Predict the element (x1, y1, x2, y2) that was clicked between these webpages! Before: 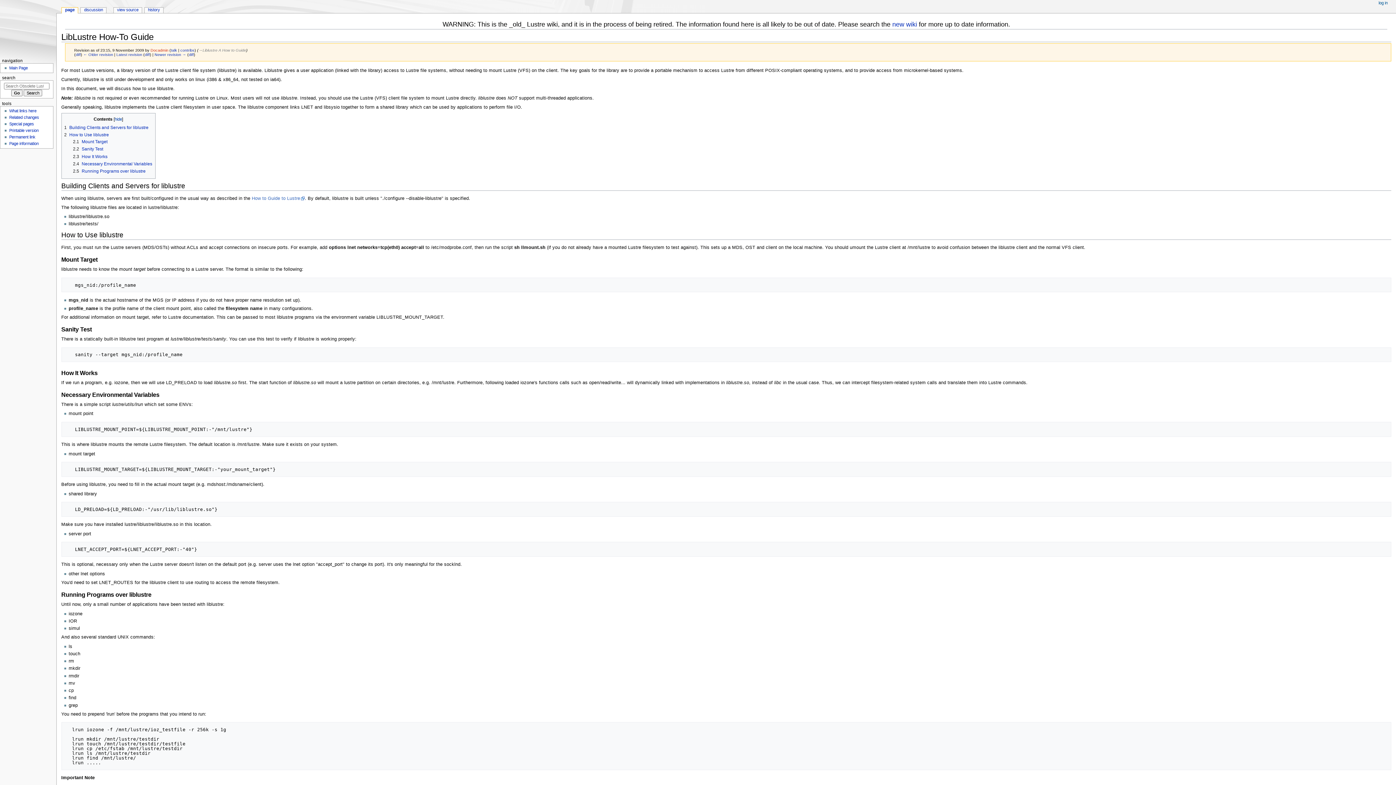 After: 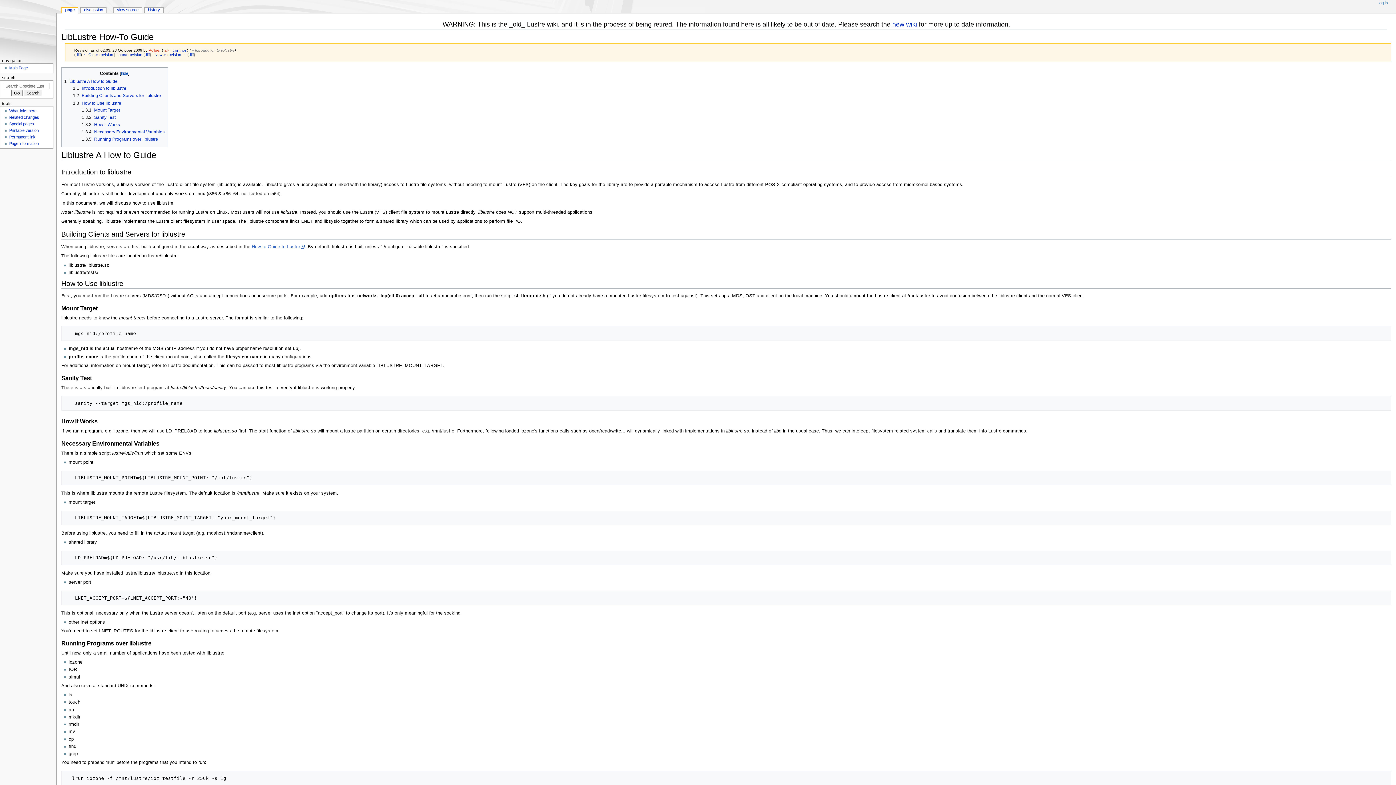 Action: label: ← Older revision bbox: (83, 52, 113, 56)